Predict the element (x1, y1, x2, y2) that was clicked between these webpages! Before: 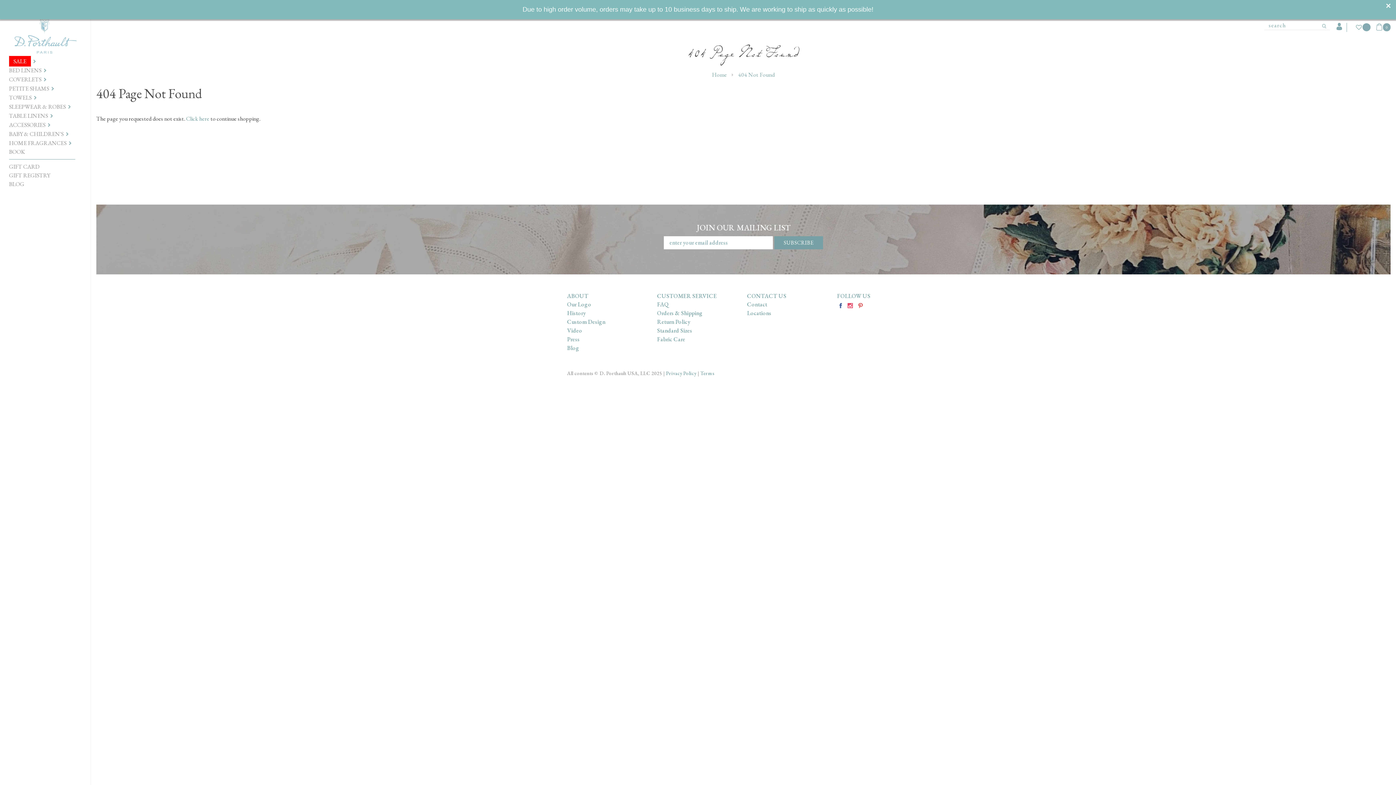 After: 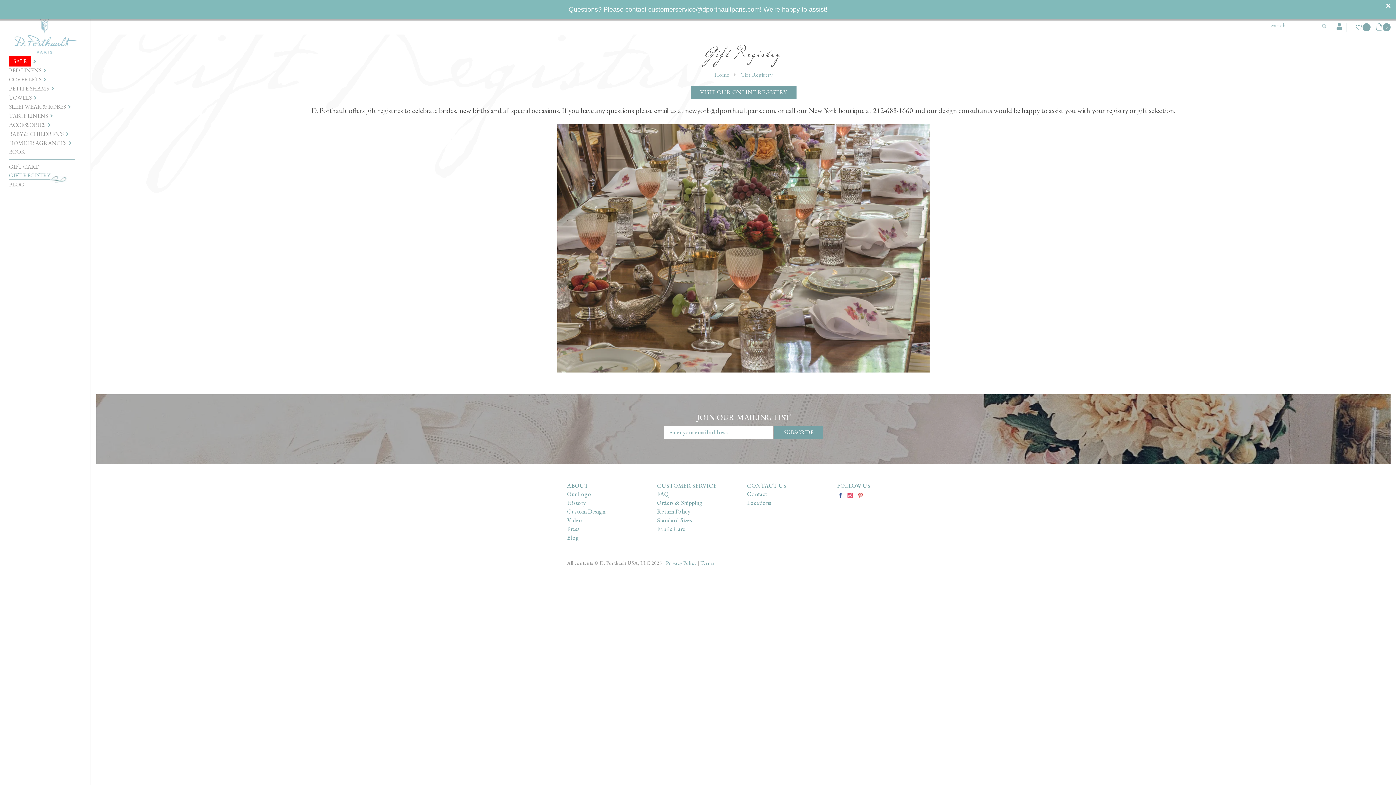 Action: label: GIFT REGISTRY bbox: (9, 171, 75, 179)